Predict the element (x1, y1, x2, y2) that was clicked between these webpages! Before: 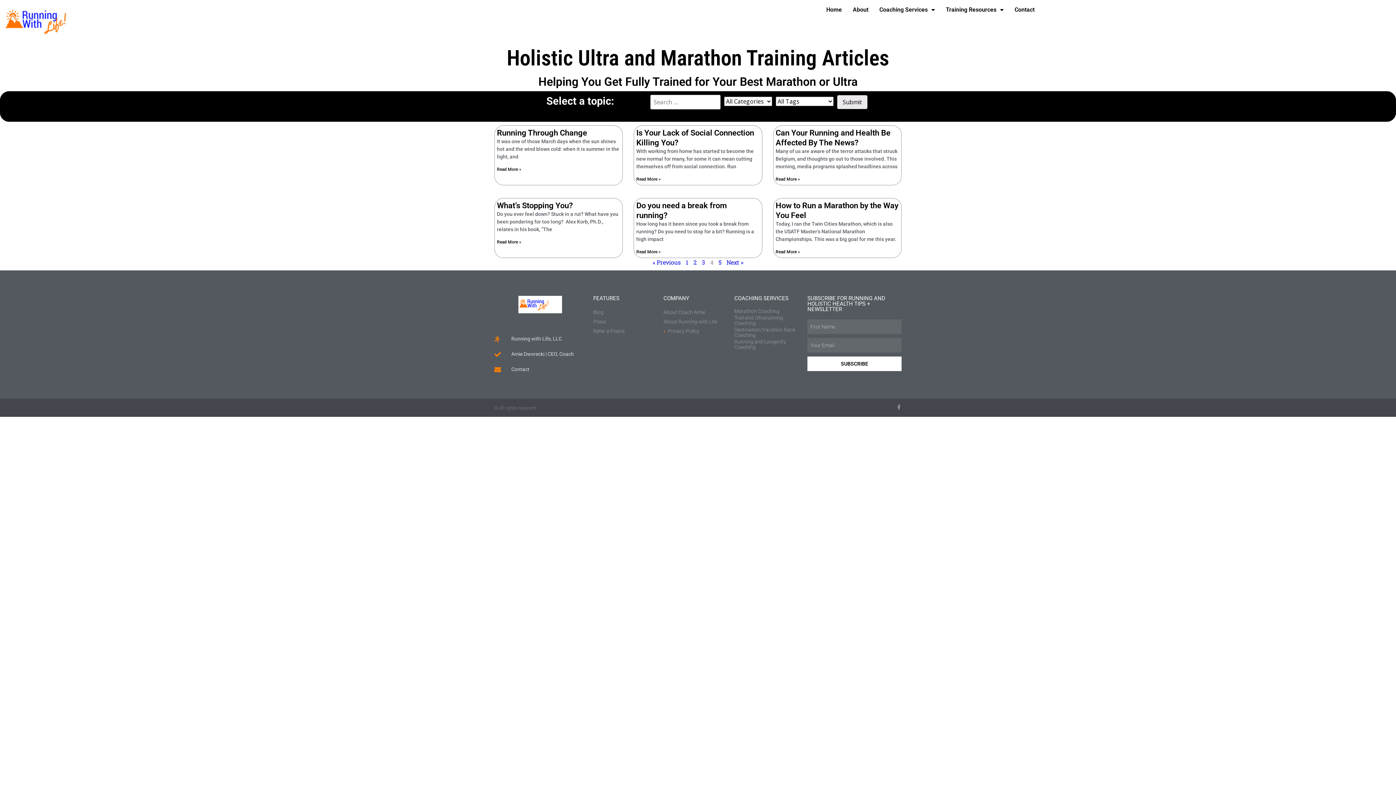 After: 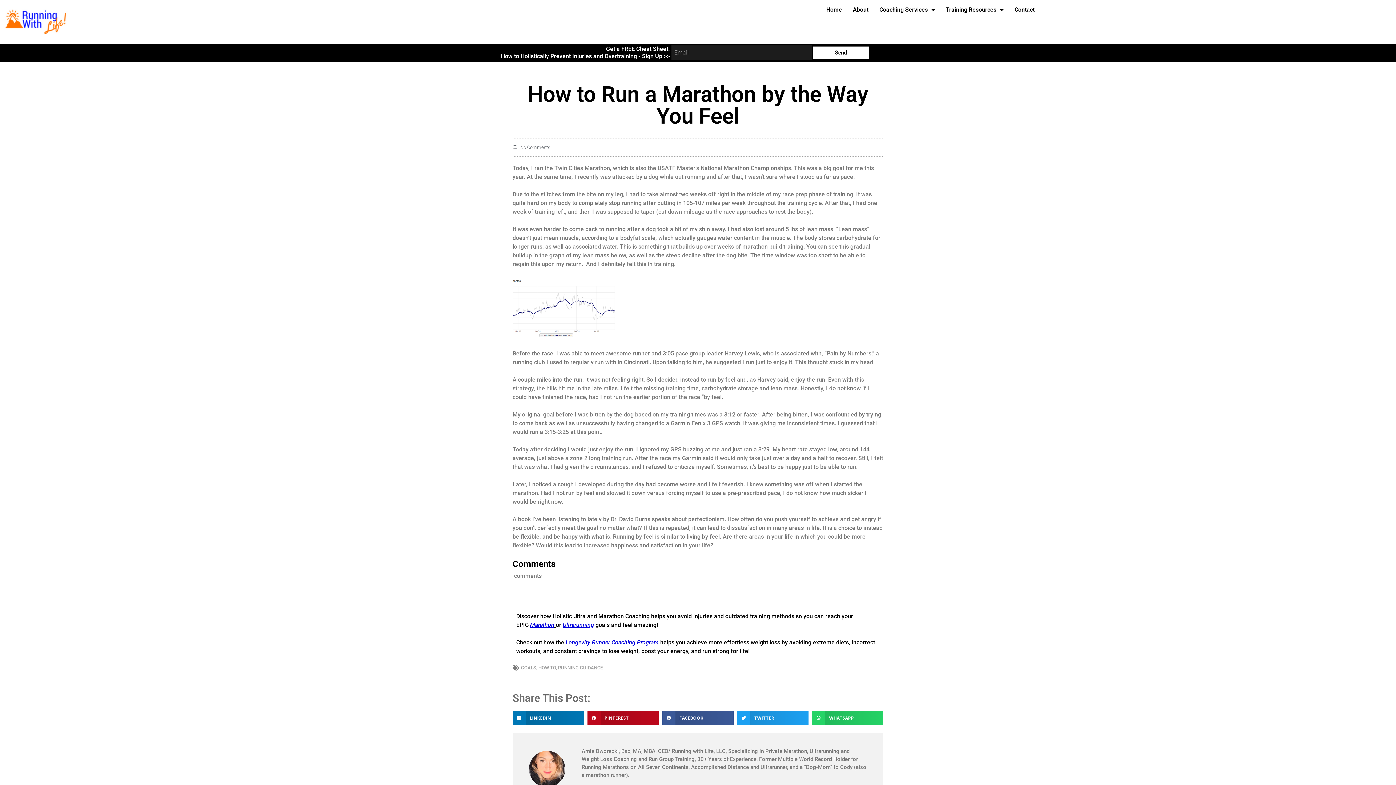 Action: label: Read more about How to Run a Marathon by the Way You Feel bbox: (775, 249, 800, 254)